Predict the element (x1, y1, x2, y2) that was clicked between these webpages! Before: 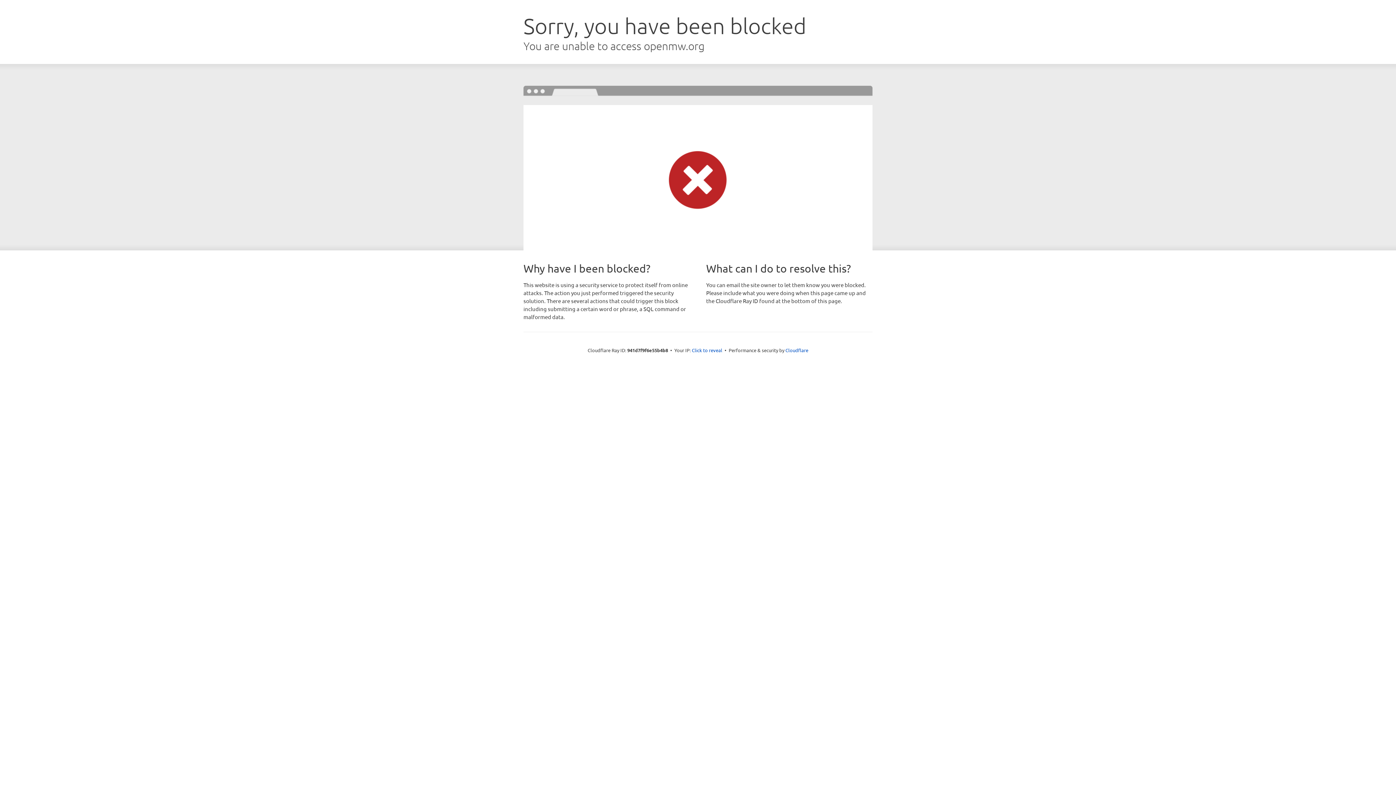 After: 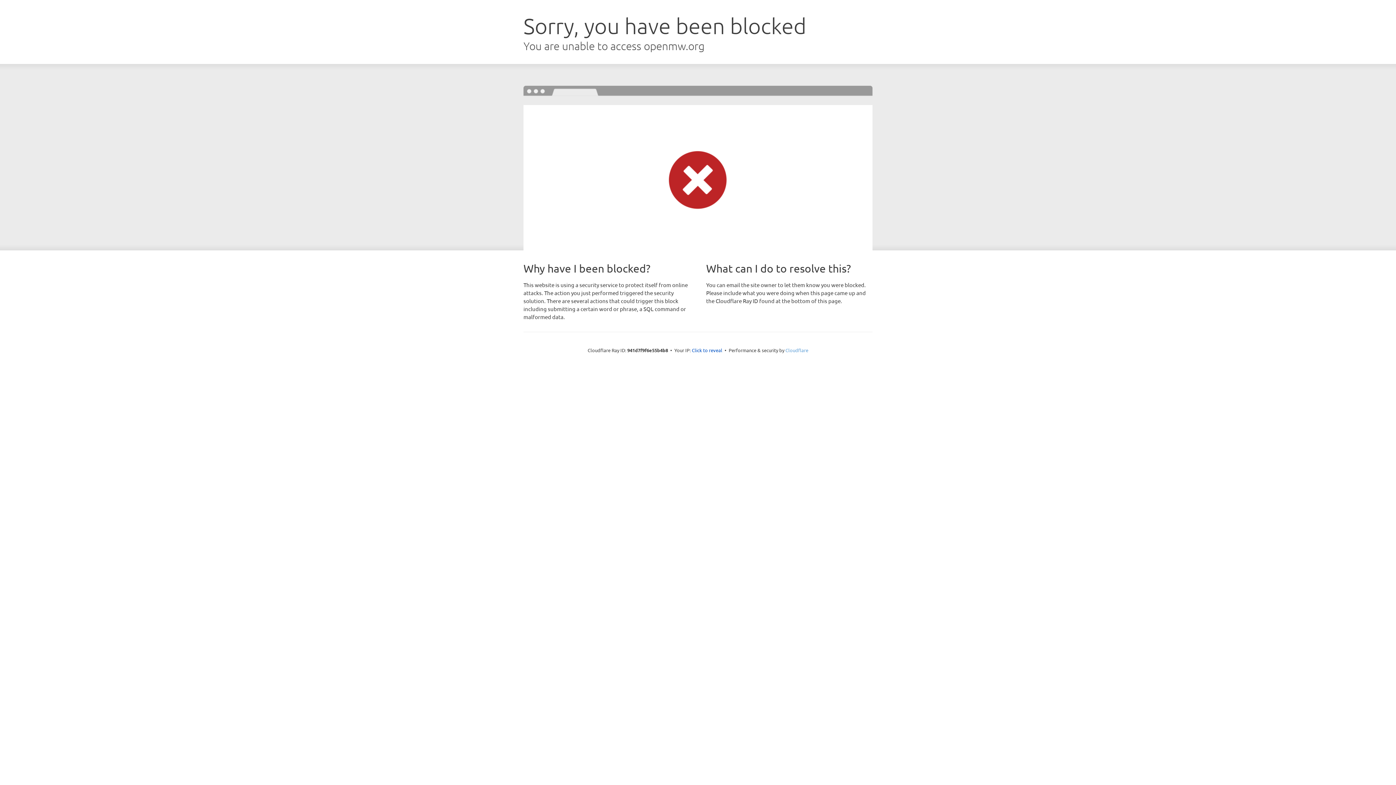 Action: label: Cloudflare bbox: (785, 347, 808, 353)